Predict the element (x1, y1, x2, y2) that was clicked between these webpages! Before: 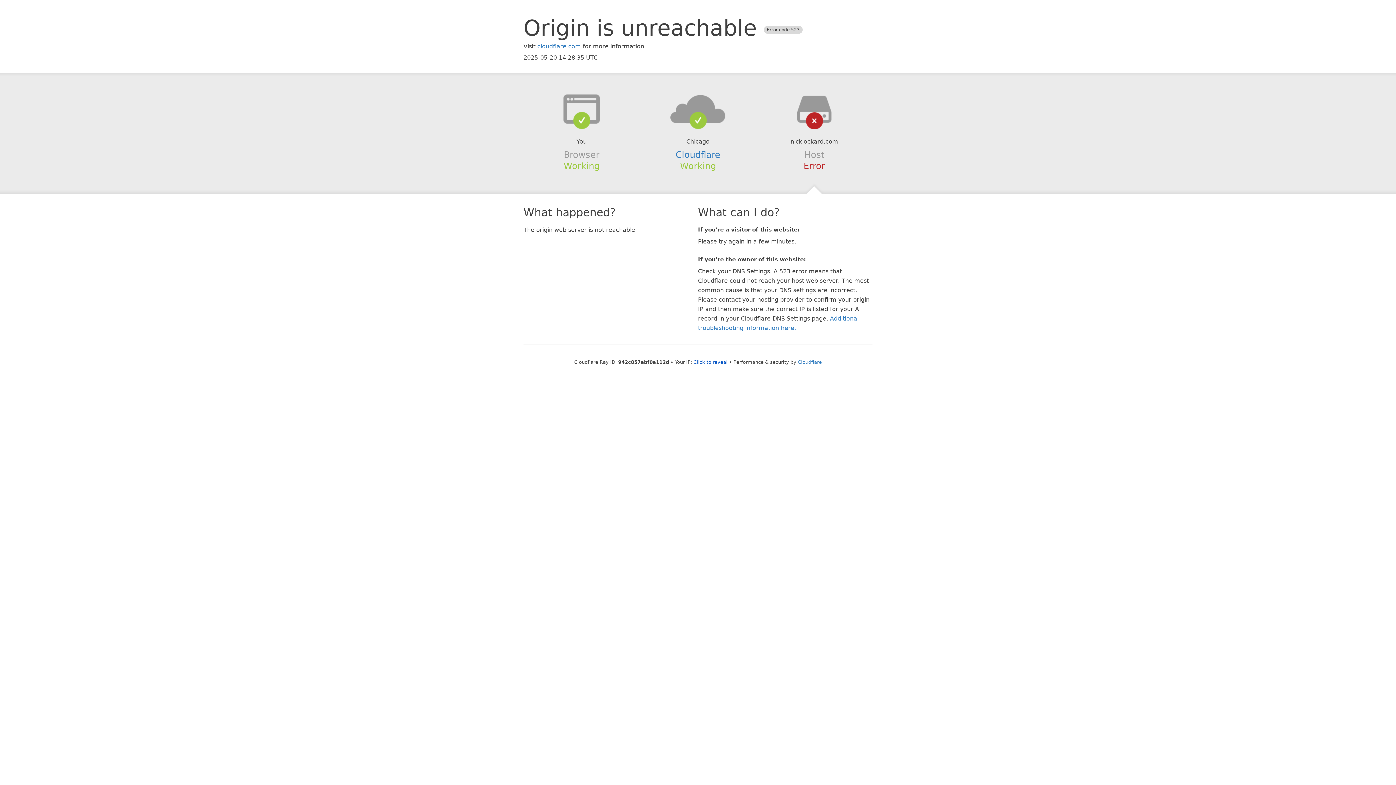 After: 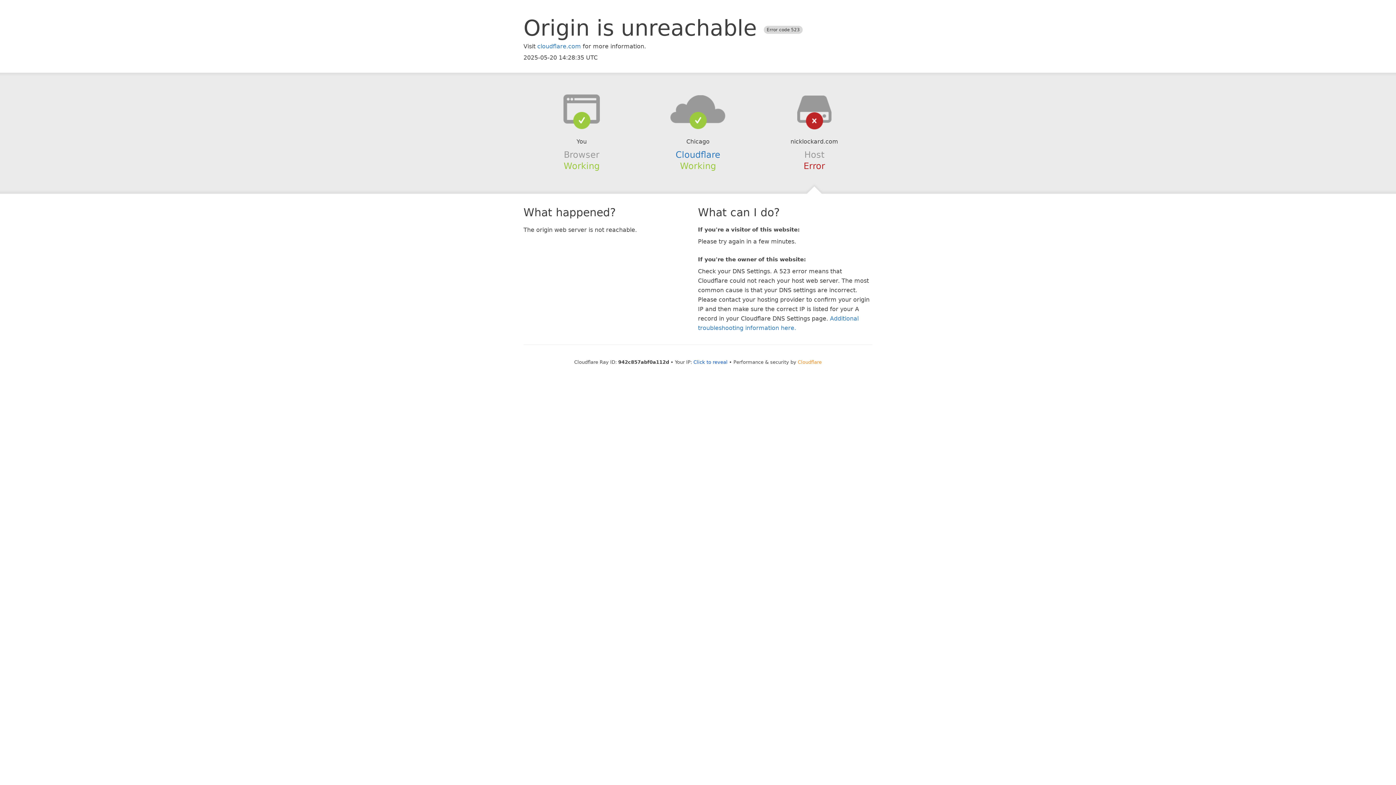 Action: label: Cloudflare bbox: (798, 359, 822, 364)